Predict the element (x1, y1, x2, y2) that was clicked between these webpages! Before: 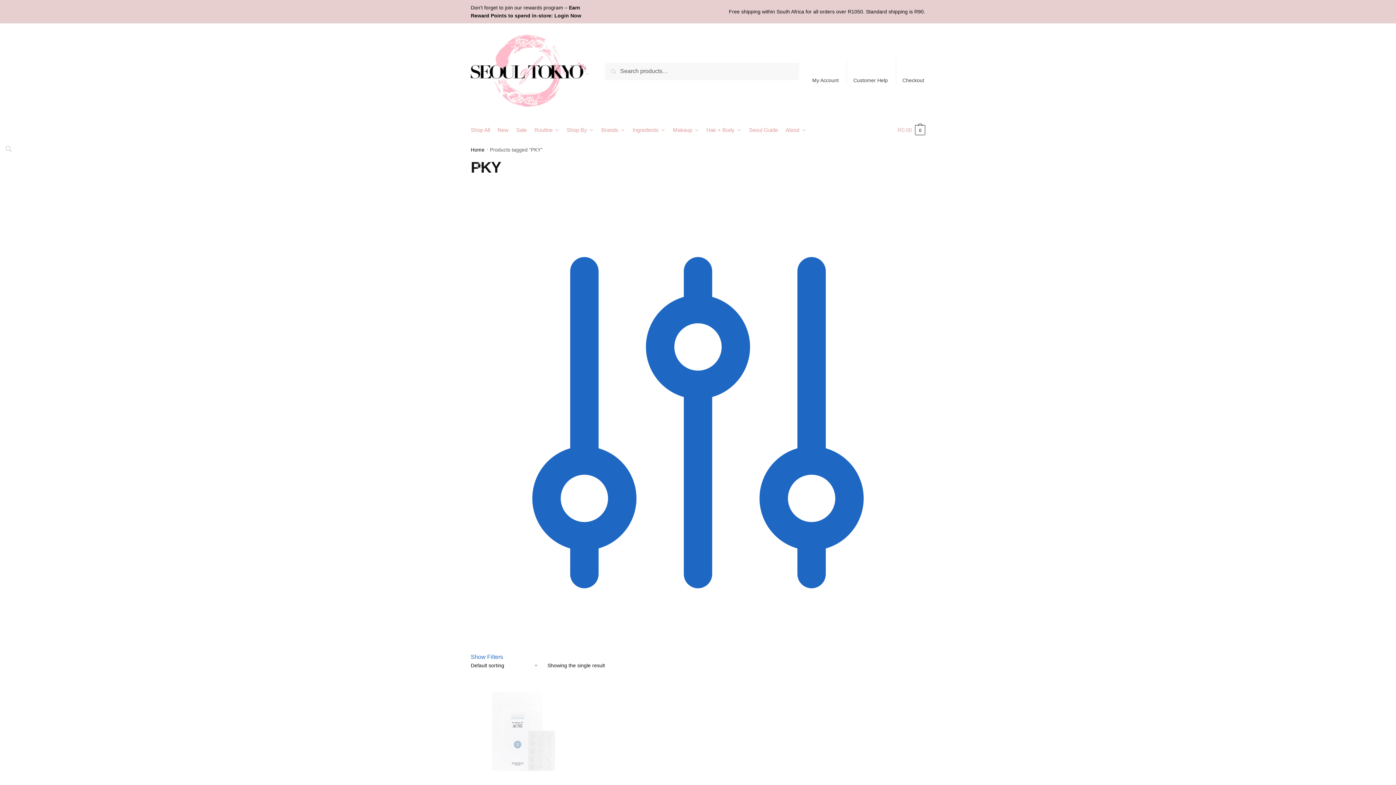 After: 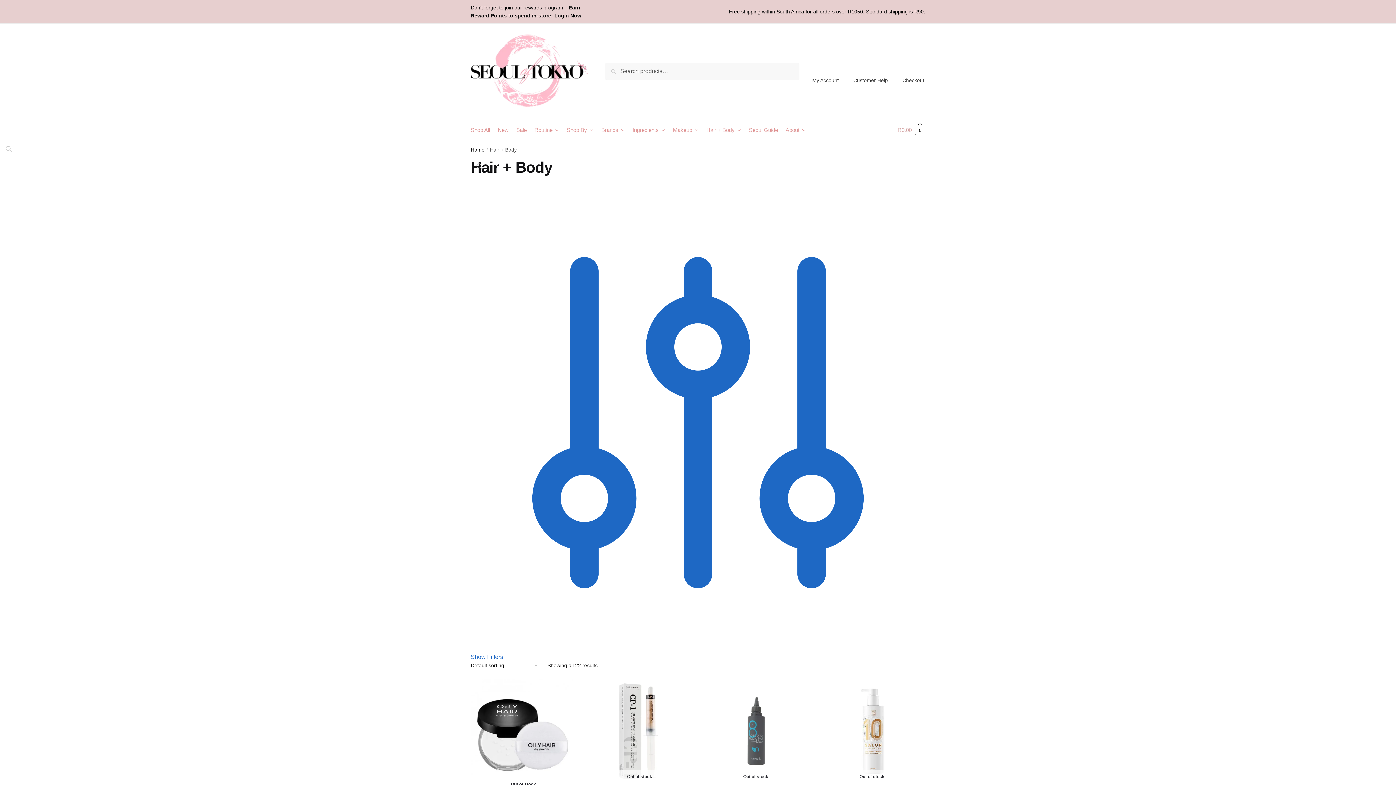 Action: bbox: (703, 119, 744, 141) label: Hair + Body